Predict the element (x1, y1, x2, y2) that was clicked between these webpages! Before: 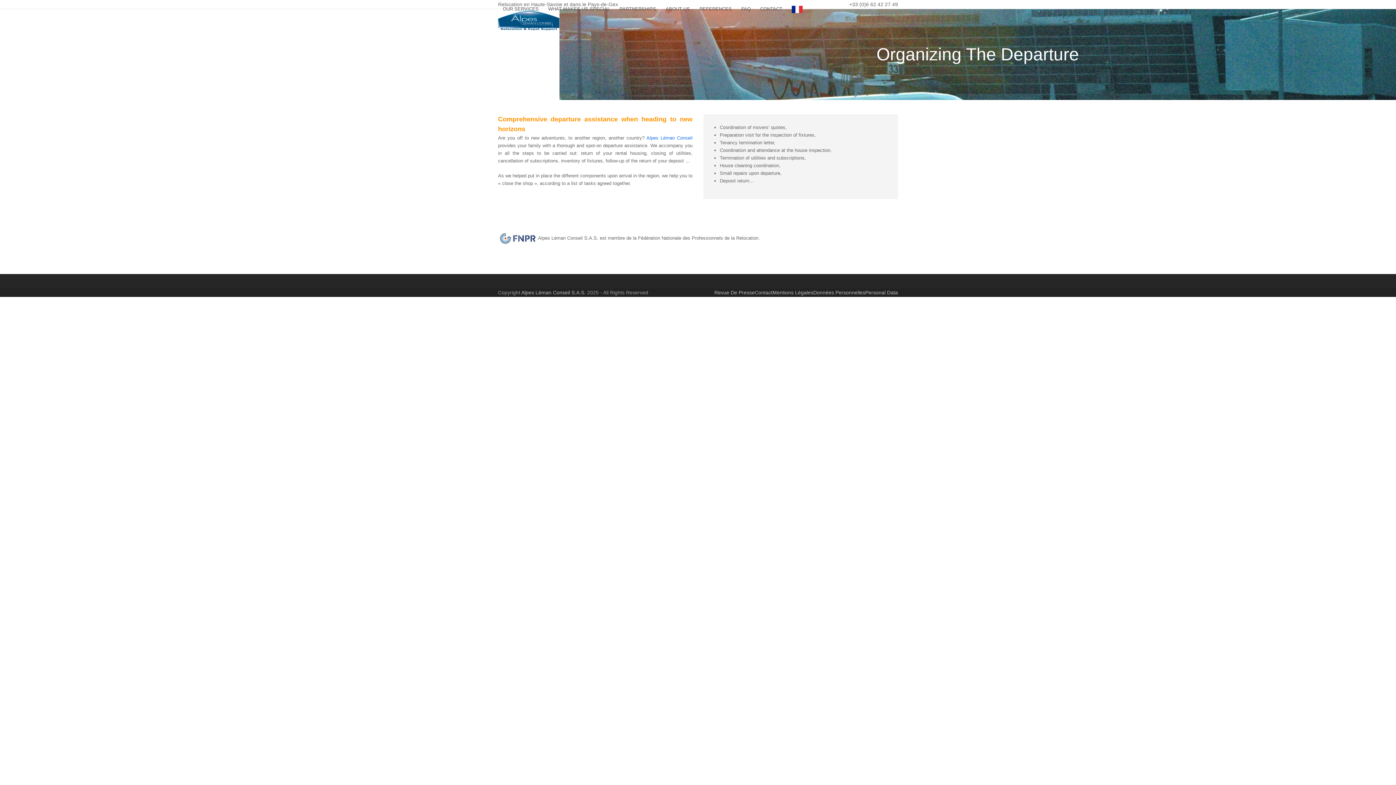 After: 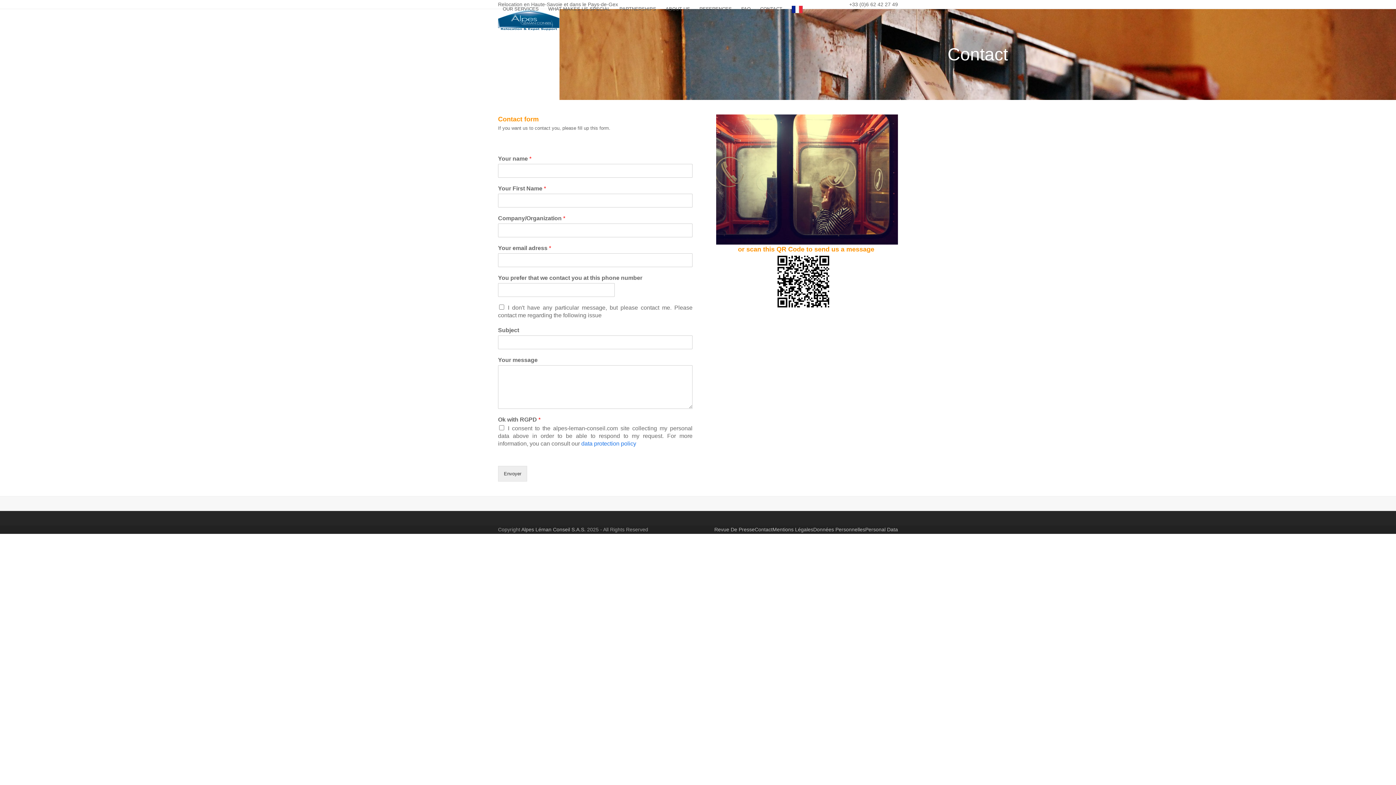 Action: bbox: (755, 0, 787, 18) label: CONTACT